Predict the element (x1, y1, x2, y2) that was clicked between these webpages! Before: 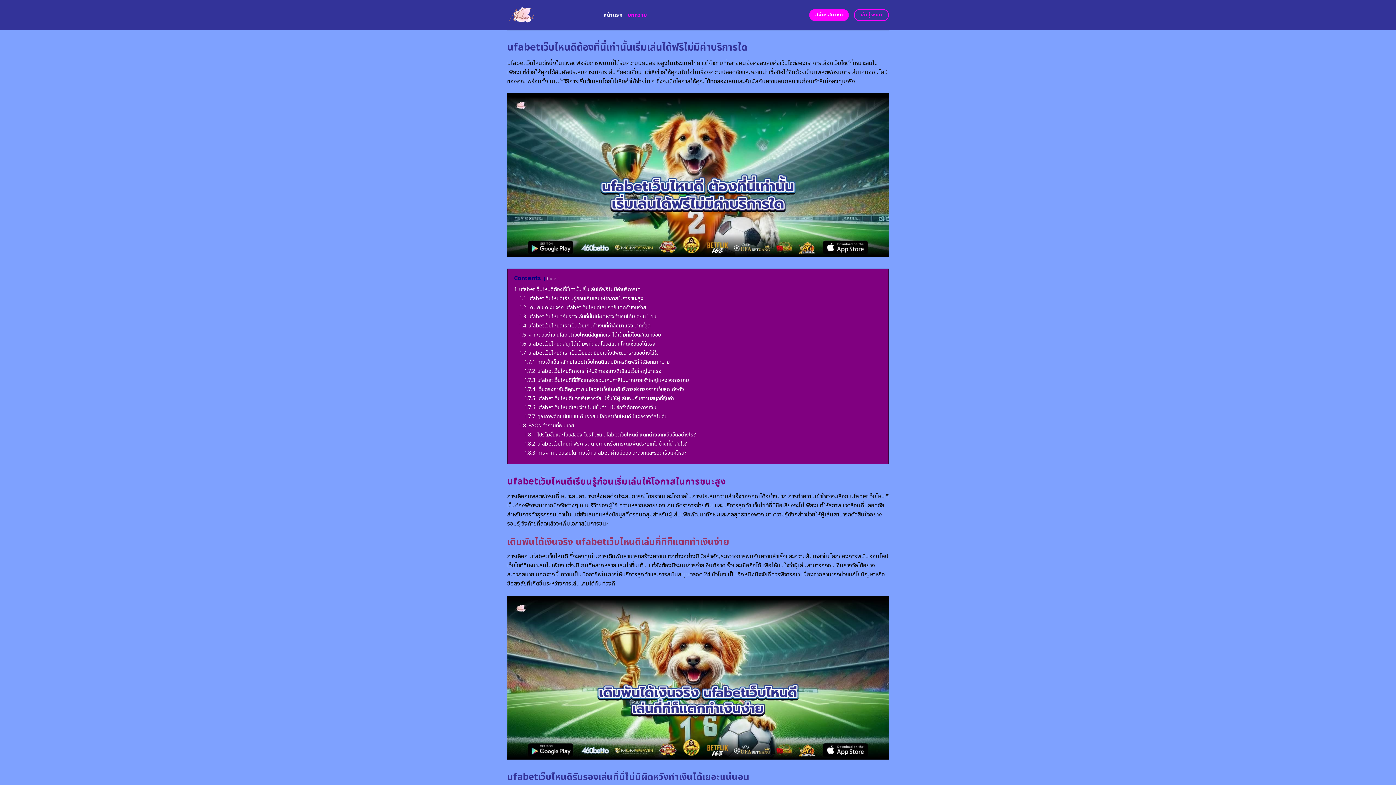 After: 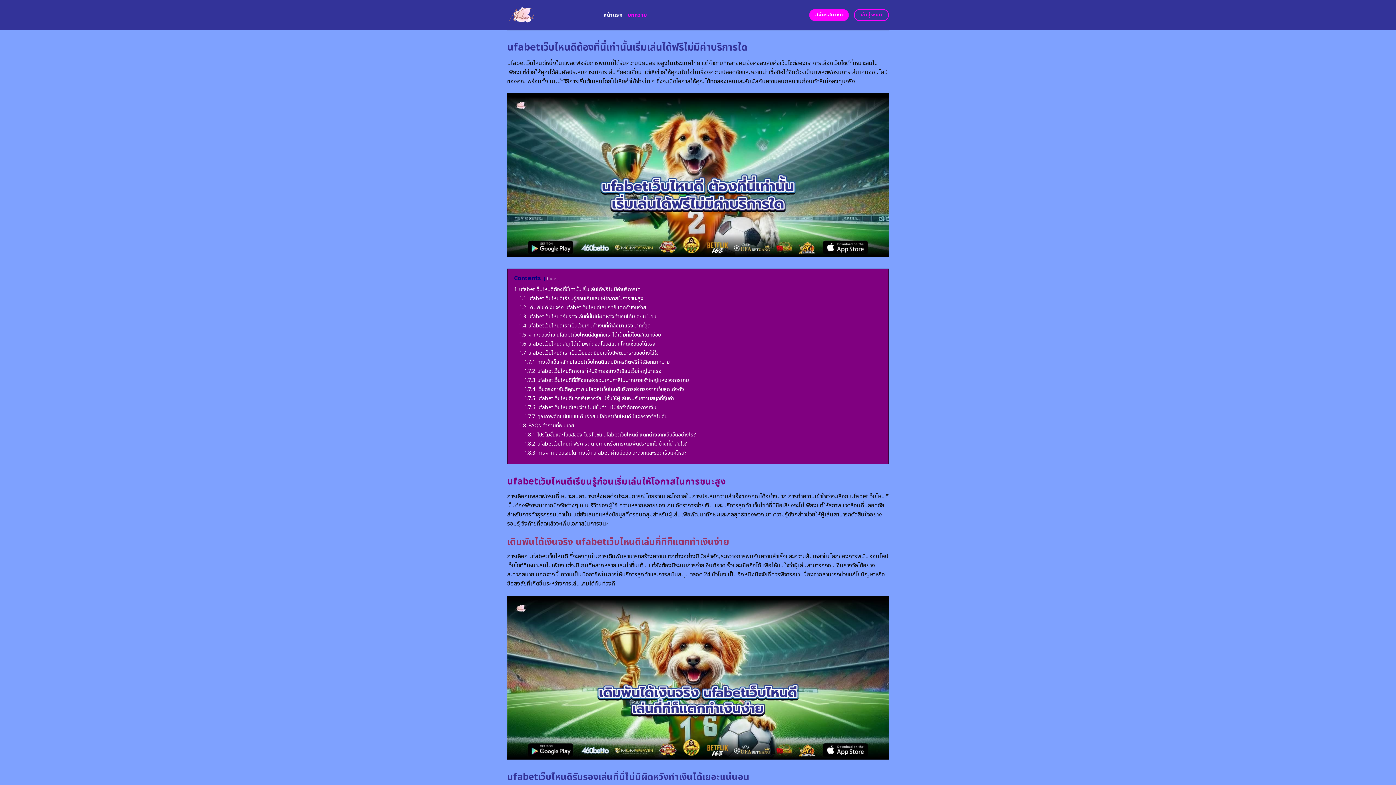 Action: label: หน้าแรก bbox: (603, 8, 622, 21)